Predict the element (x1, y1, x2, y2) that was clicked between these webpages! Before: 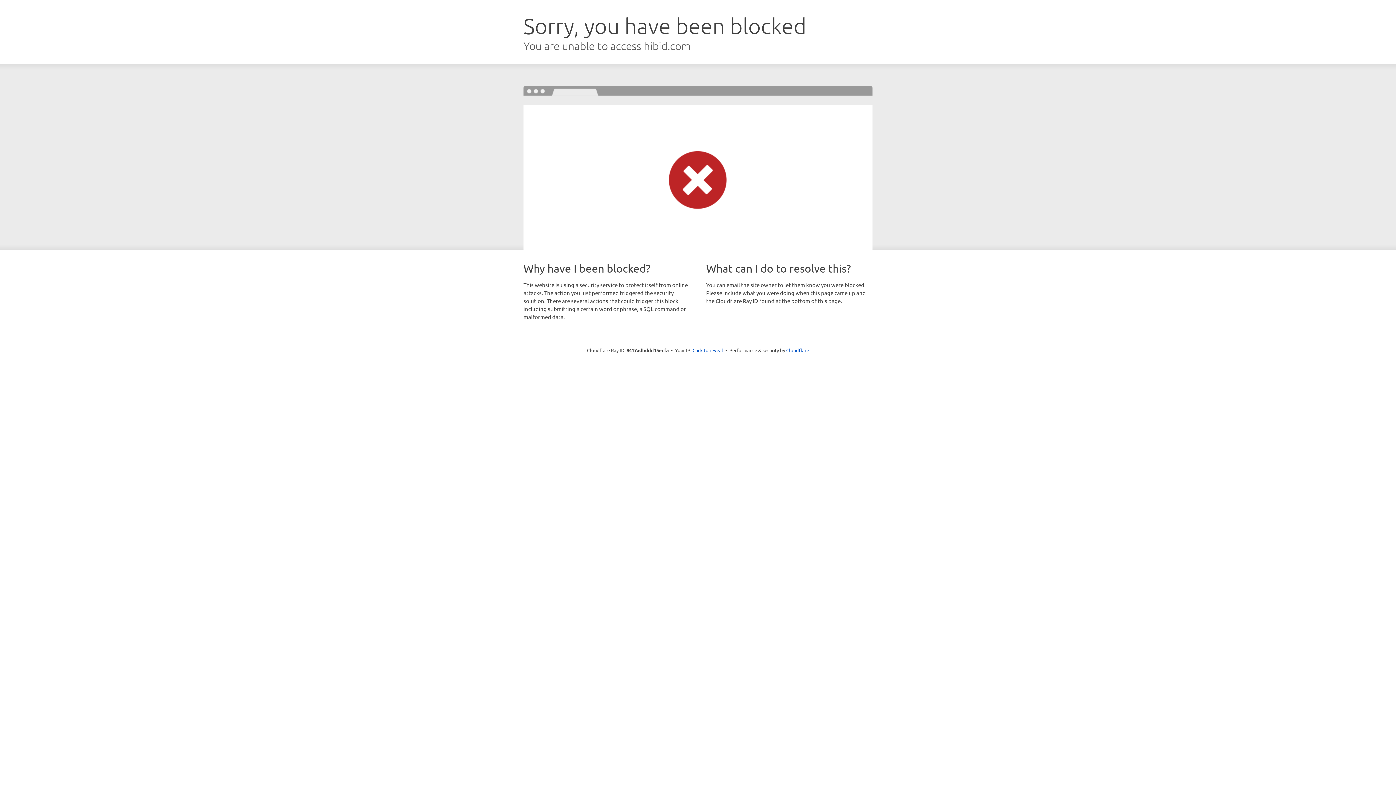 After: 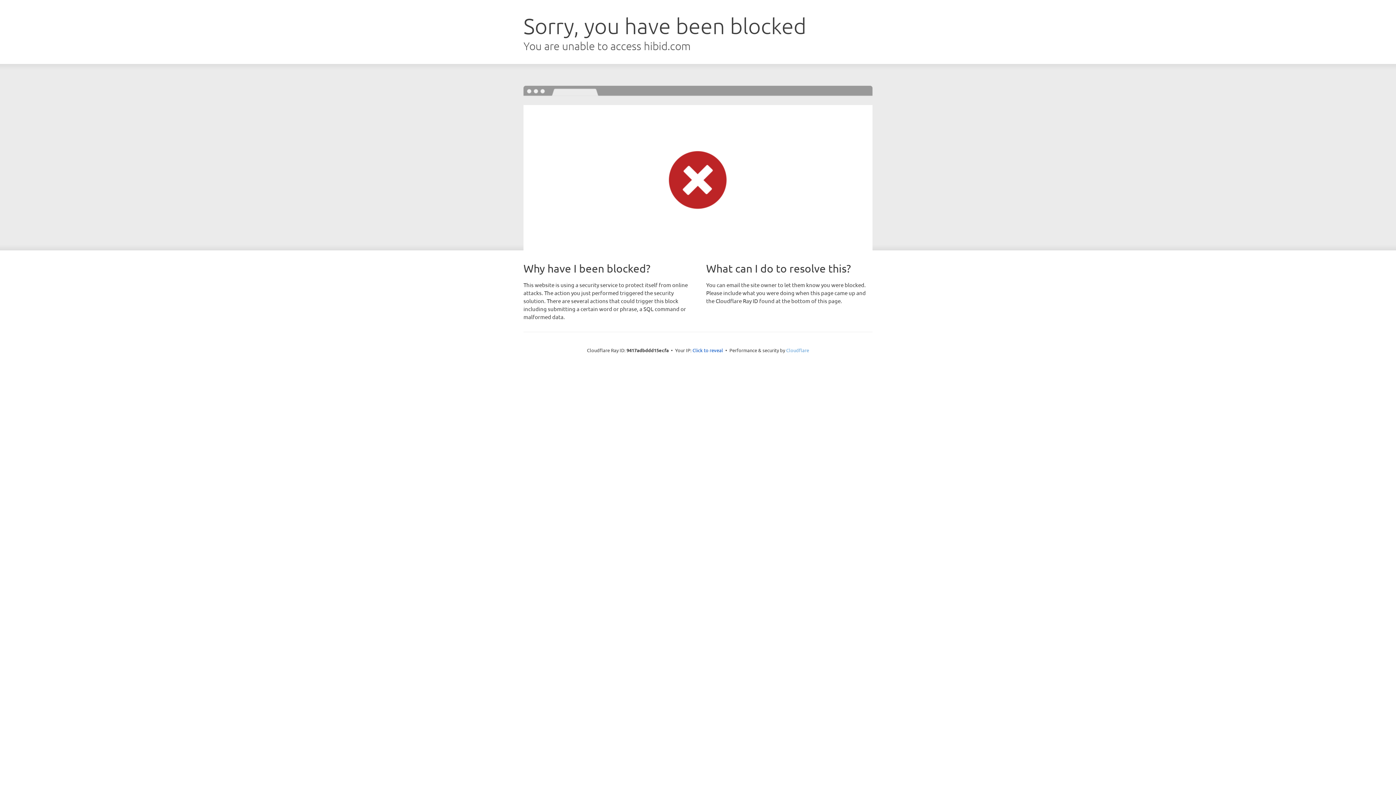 Action: label: Cloudflare bbox: (786, 347, 809, 353)